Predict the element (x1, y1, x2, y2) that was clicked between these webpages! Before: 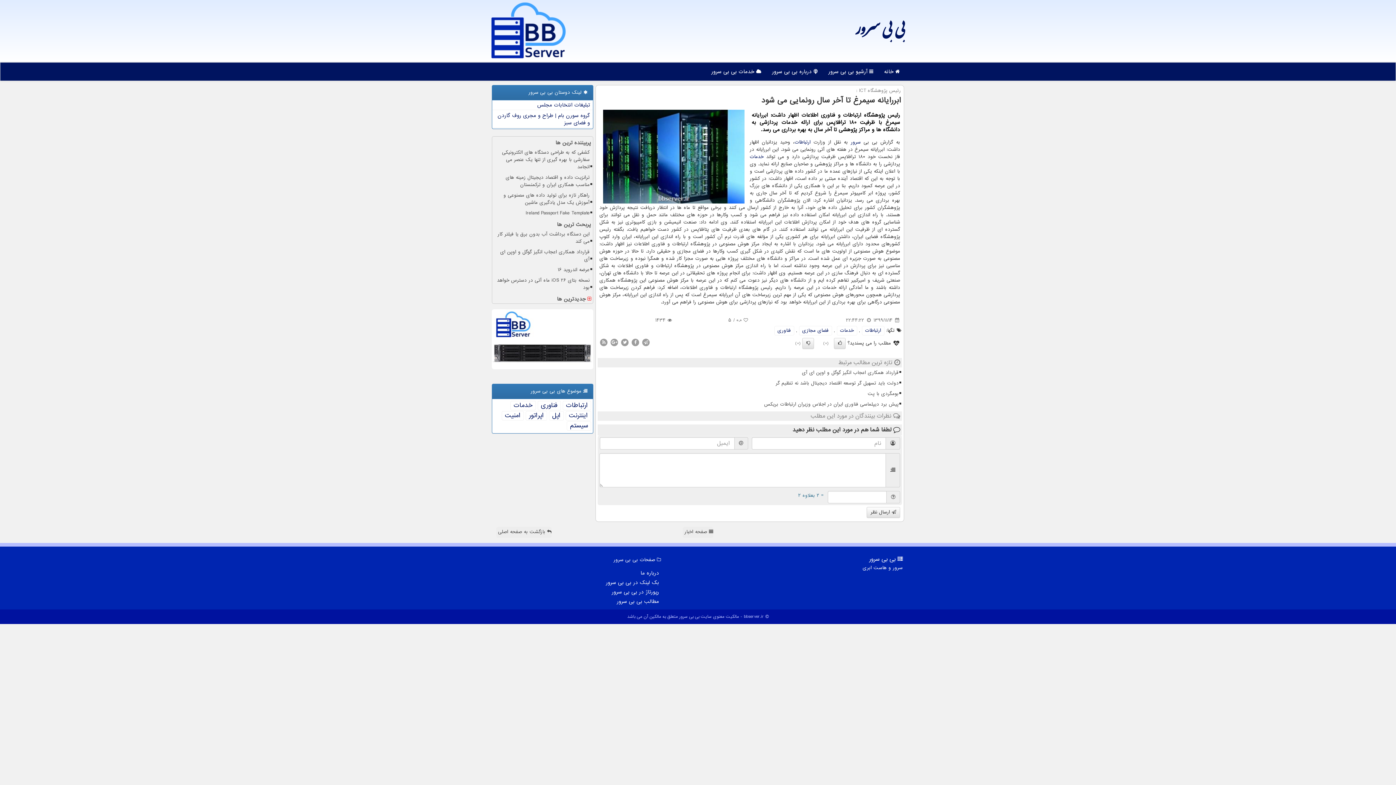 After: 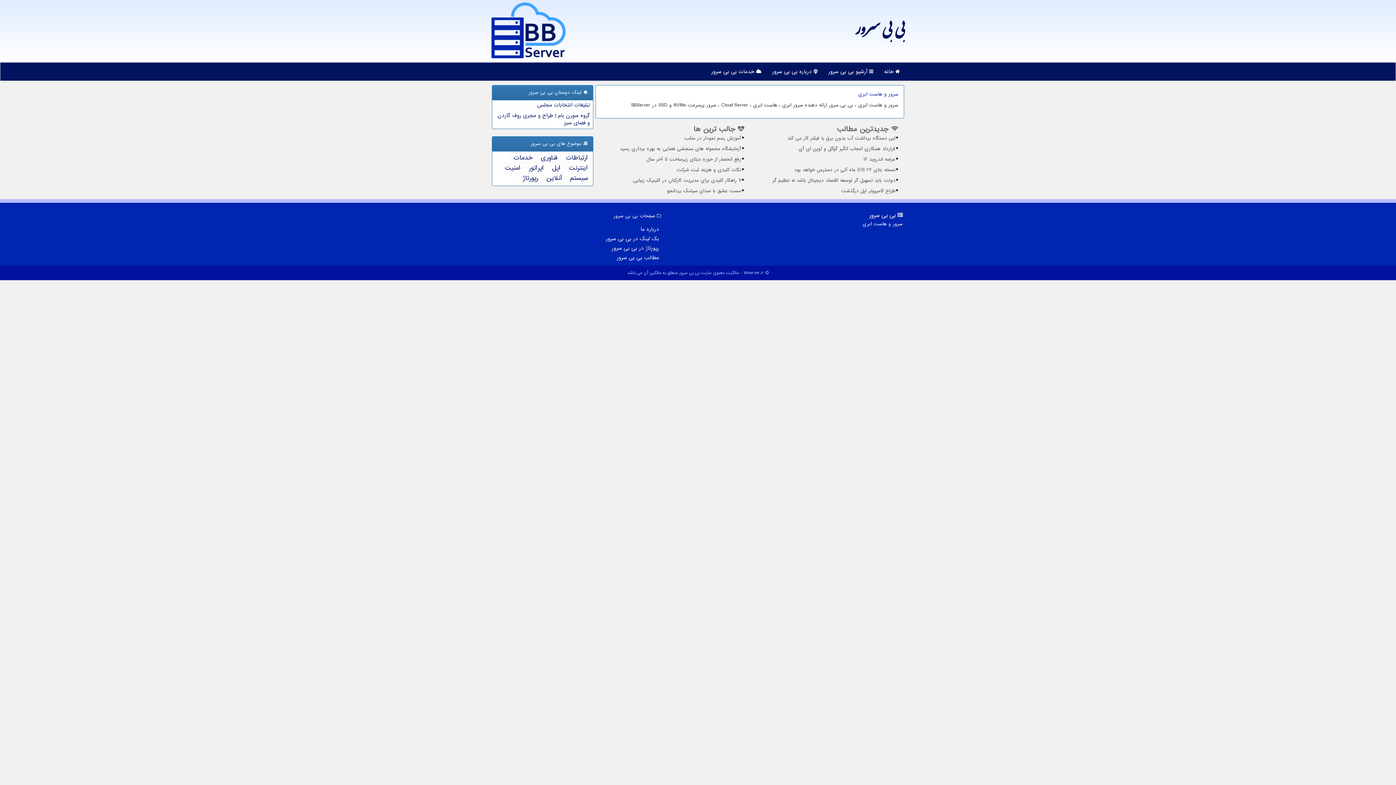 Action: bbox: (766, 62, 823, 80) label:  درباره بی بی سرور